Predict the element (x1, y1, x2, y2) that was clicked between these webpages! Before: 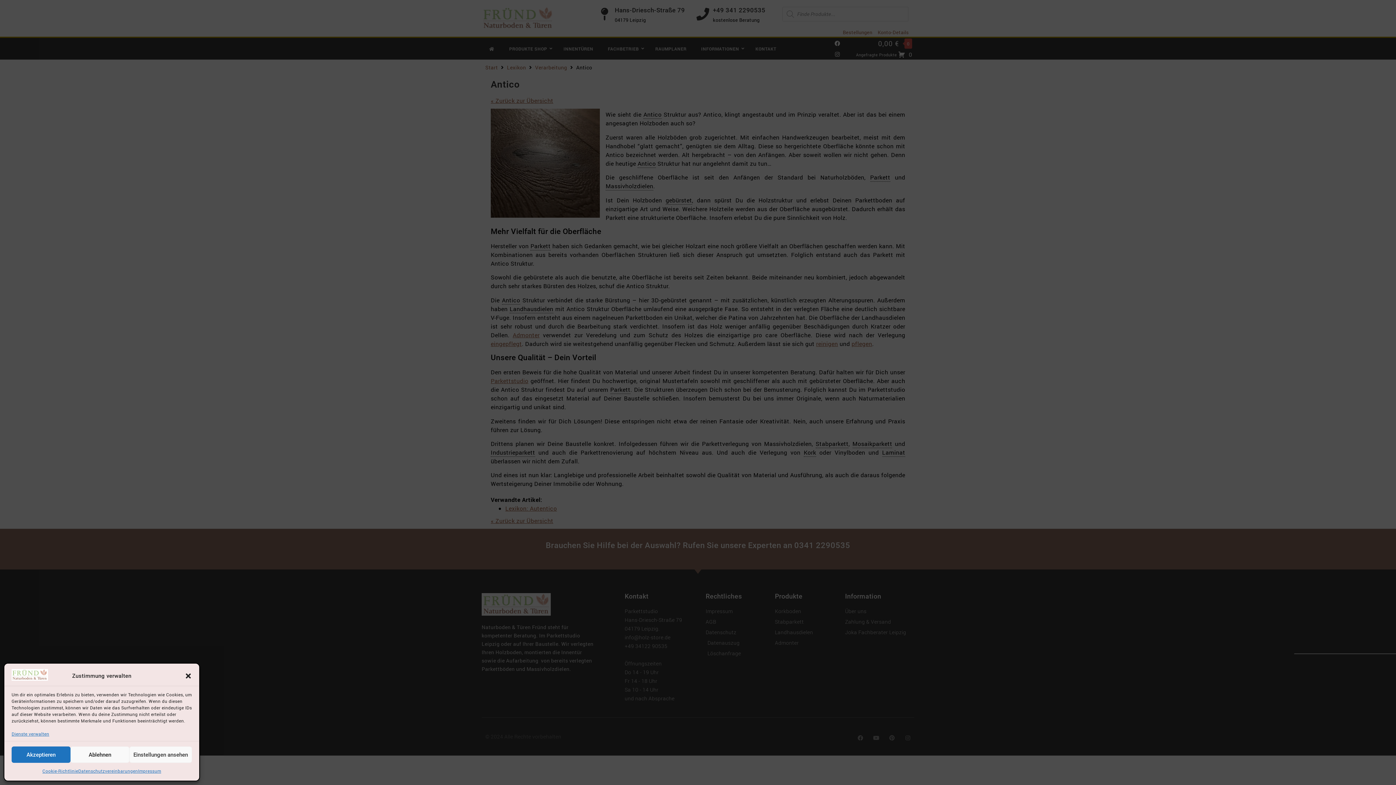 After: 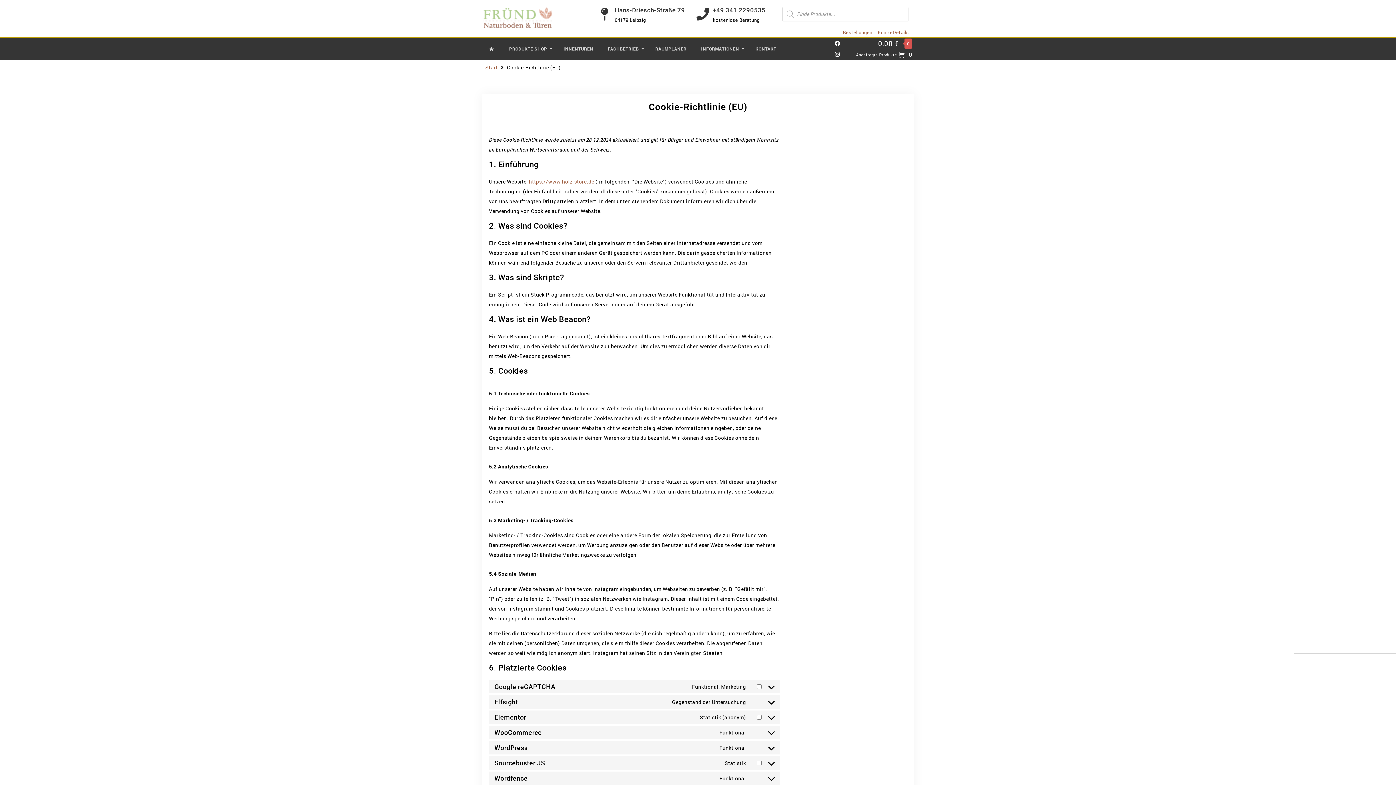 Action: bbox: (42, 766, 78, 775) label: Cookie-Richtlinie